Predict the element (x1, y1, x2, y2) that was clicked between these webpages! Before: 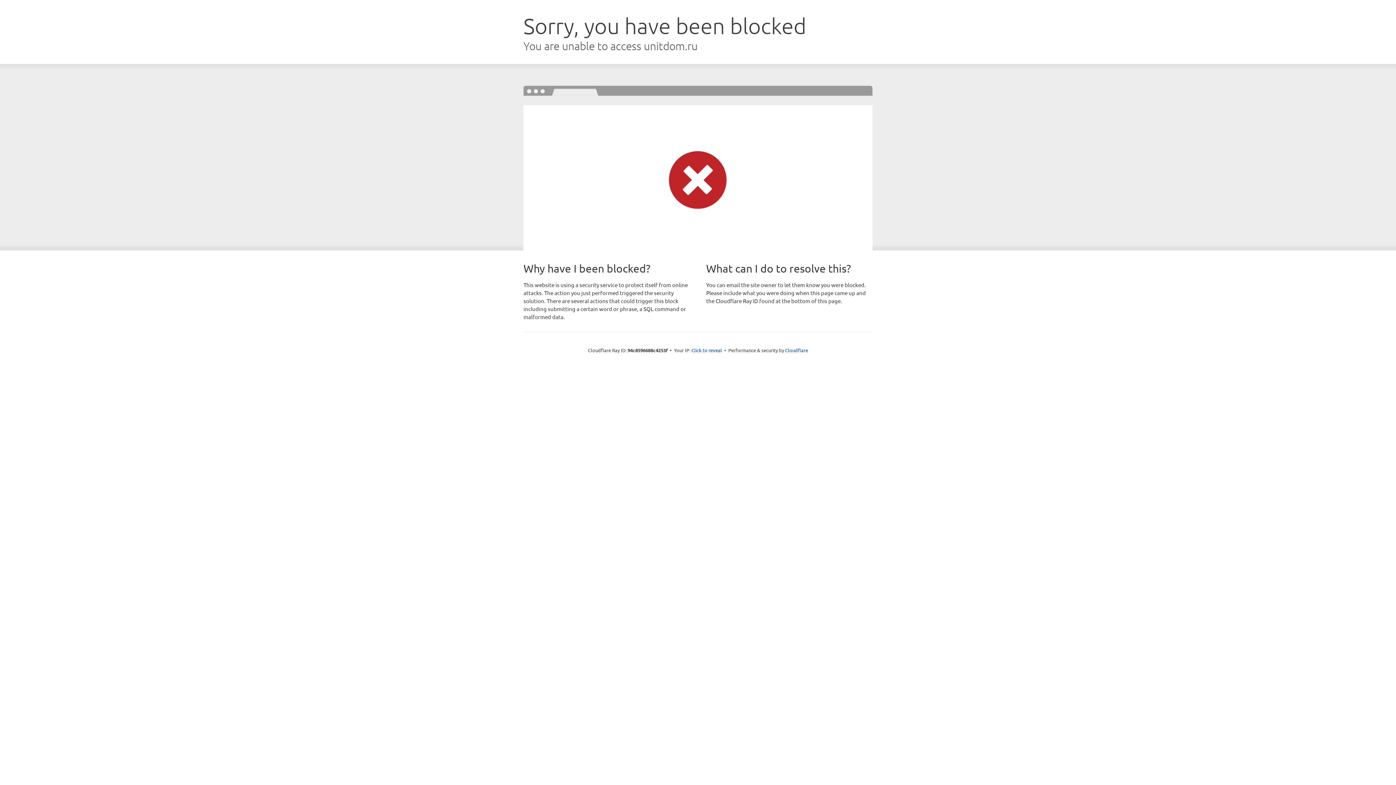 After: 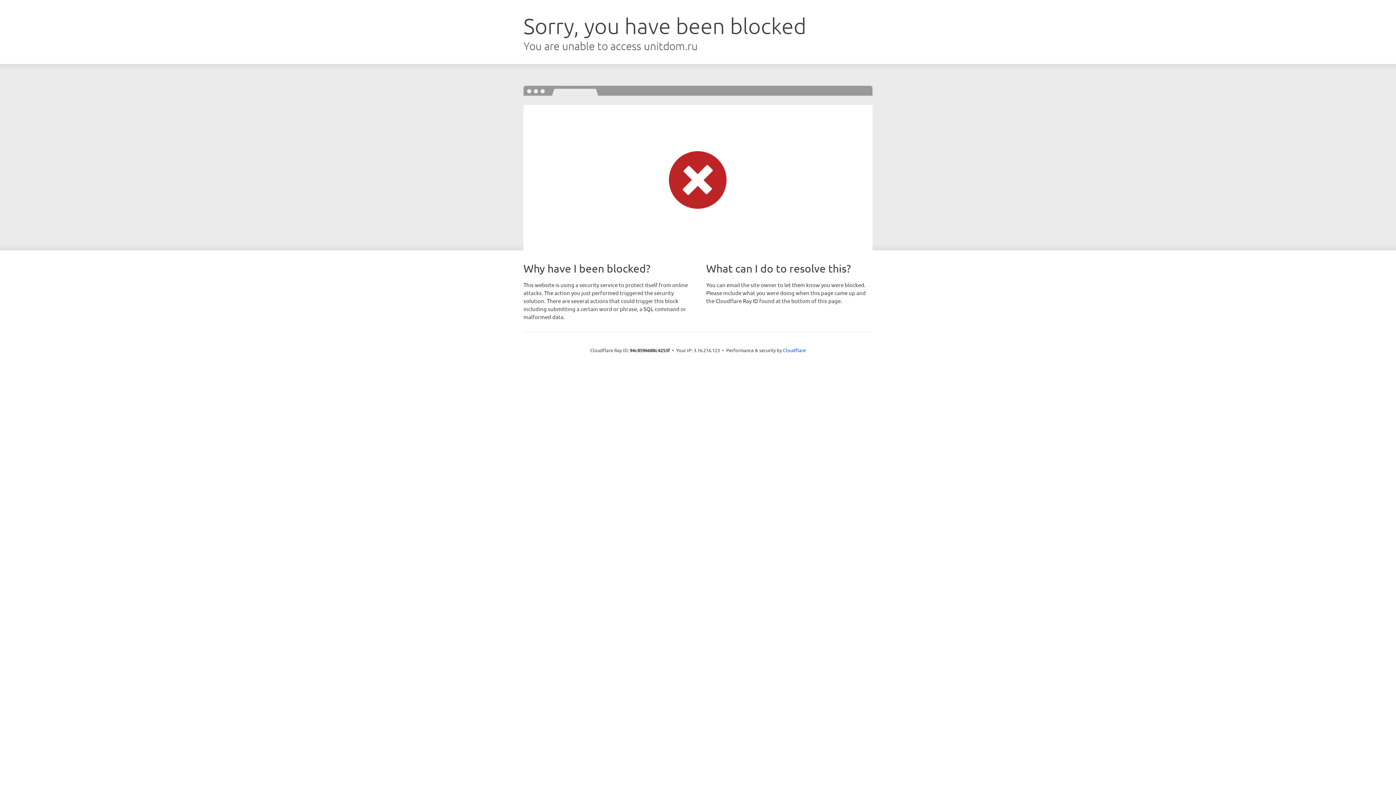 Action: bbox: (691, 346, 722, 353) label: Click to reveal